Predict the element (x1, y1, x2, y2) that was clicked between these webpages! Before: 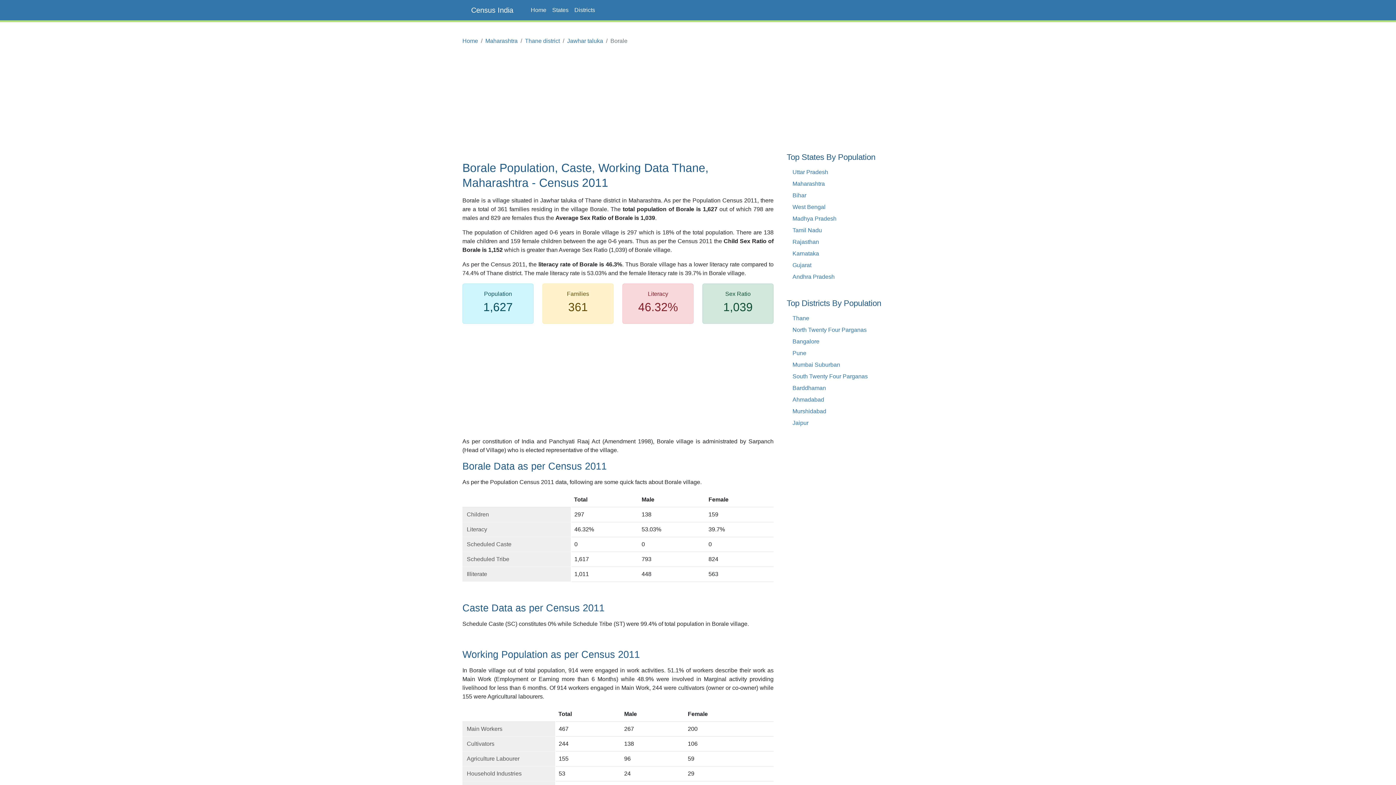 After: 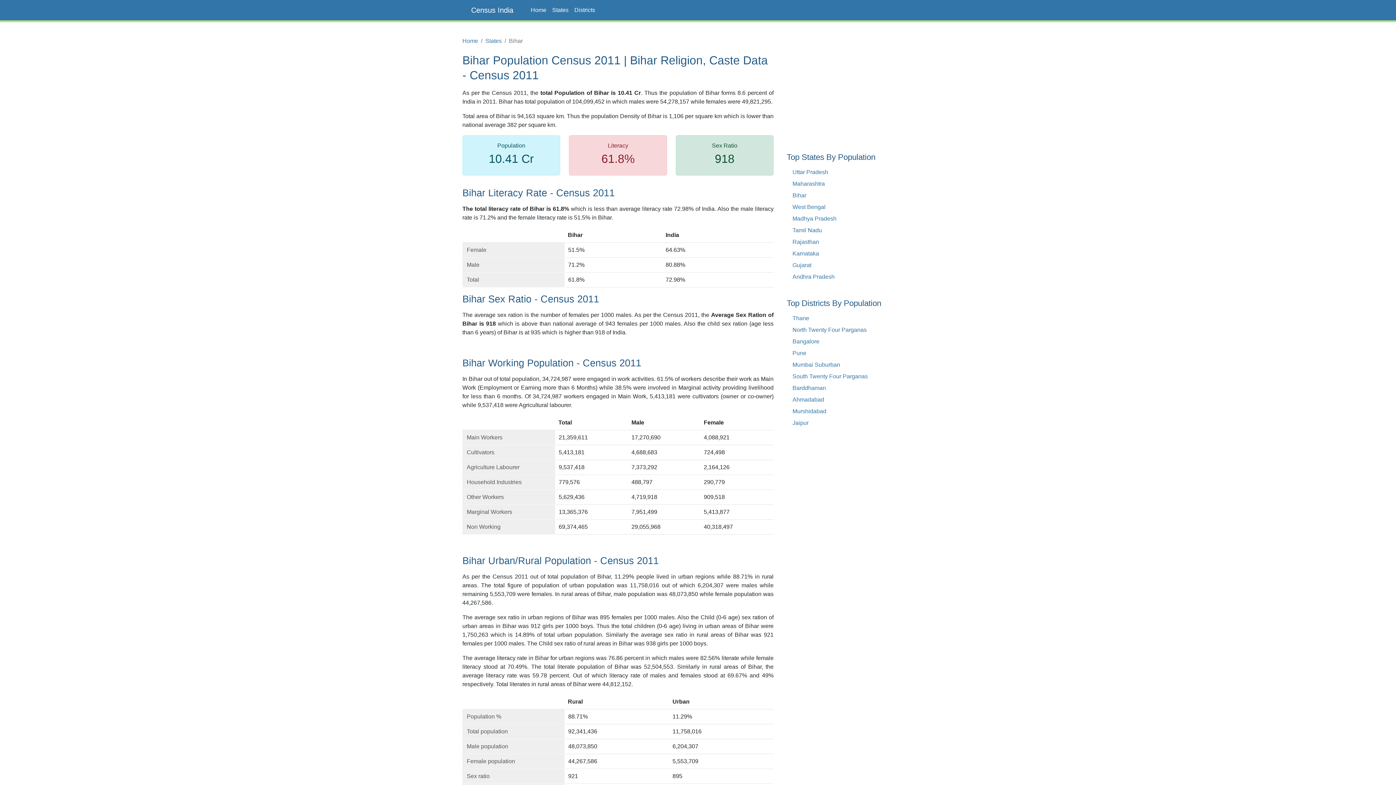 Action: label: Bihar bbox: (792, 192, 806, 198)